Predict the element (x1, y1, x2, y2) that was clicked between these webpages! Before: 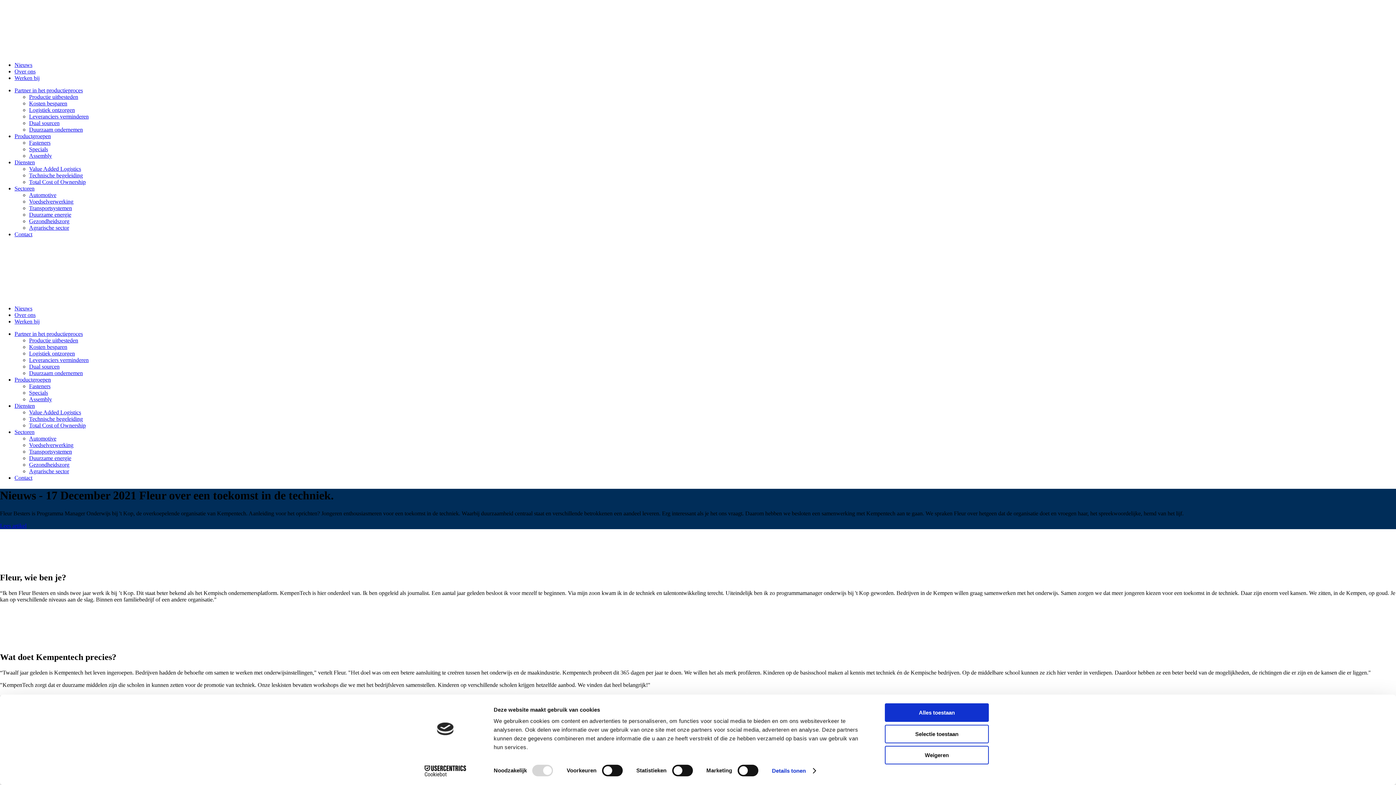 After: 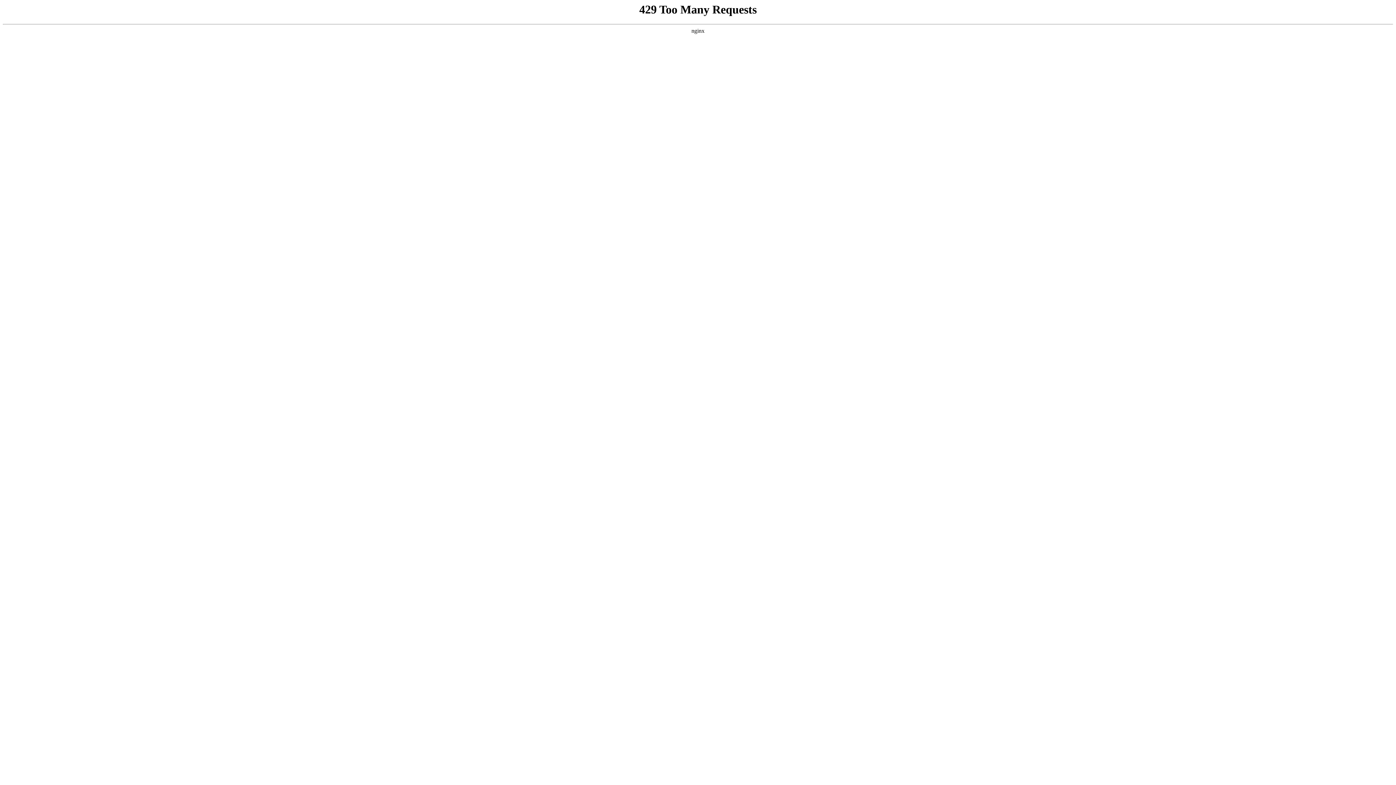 Action: label: Assembly bbox: (29, 396, 52, 402)